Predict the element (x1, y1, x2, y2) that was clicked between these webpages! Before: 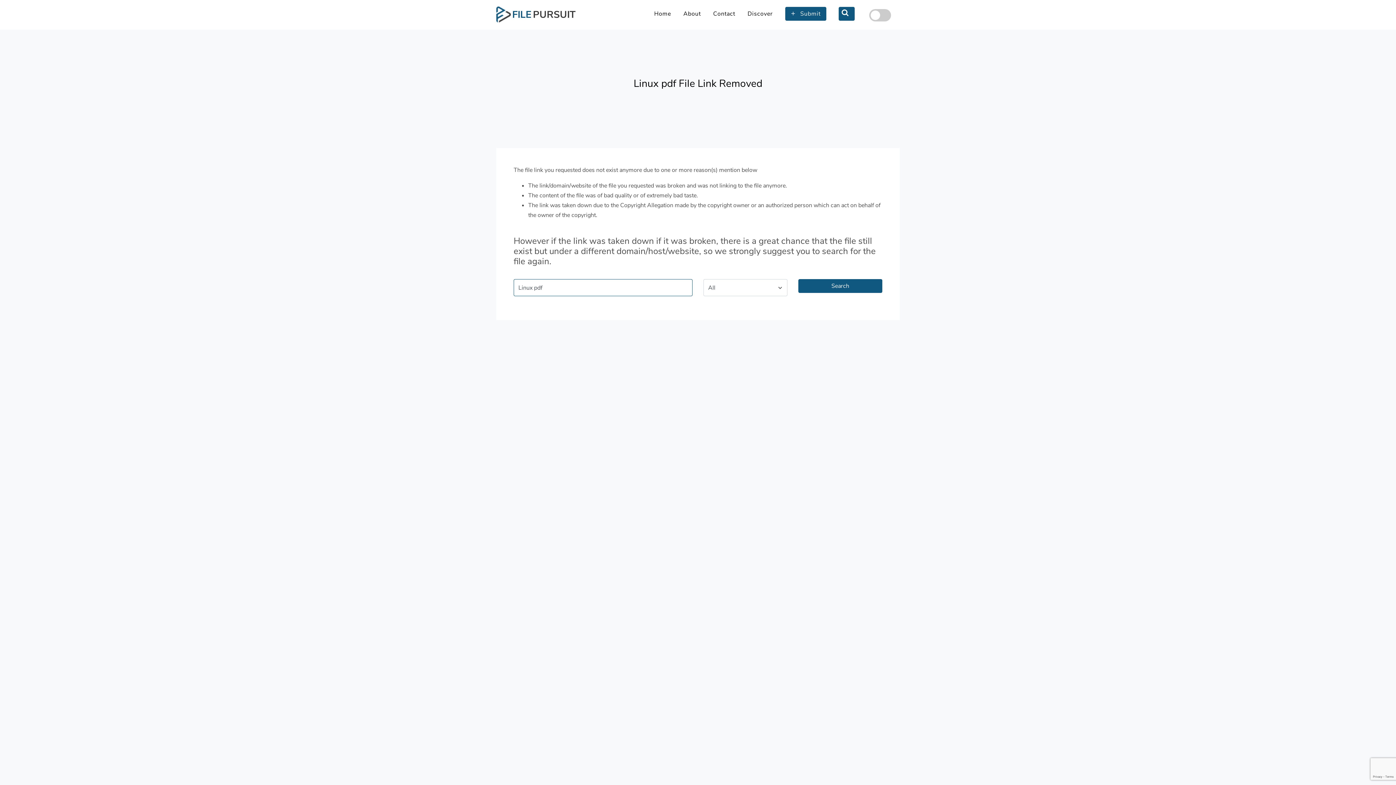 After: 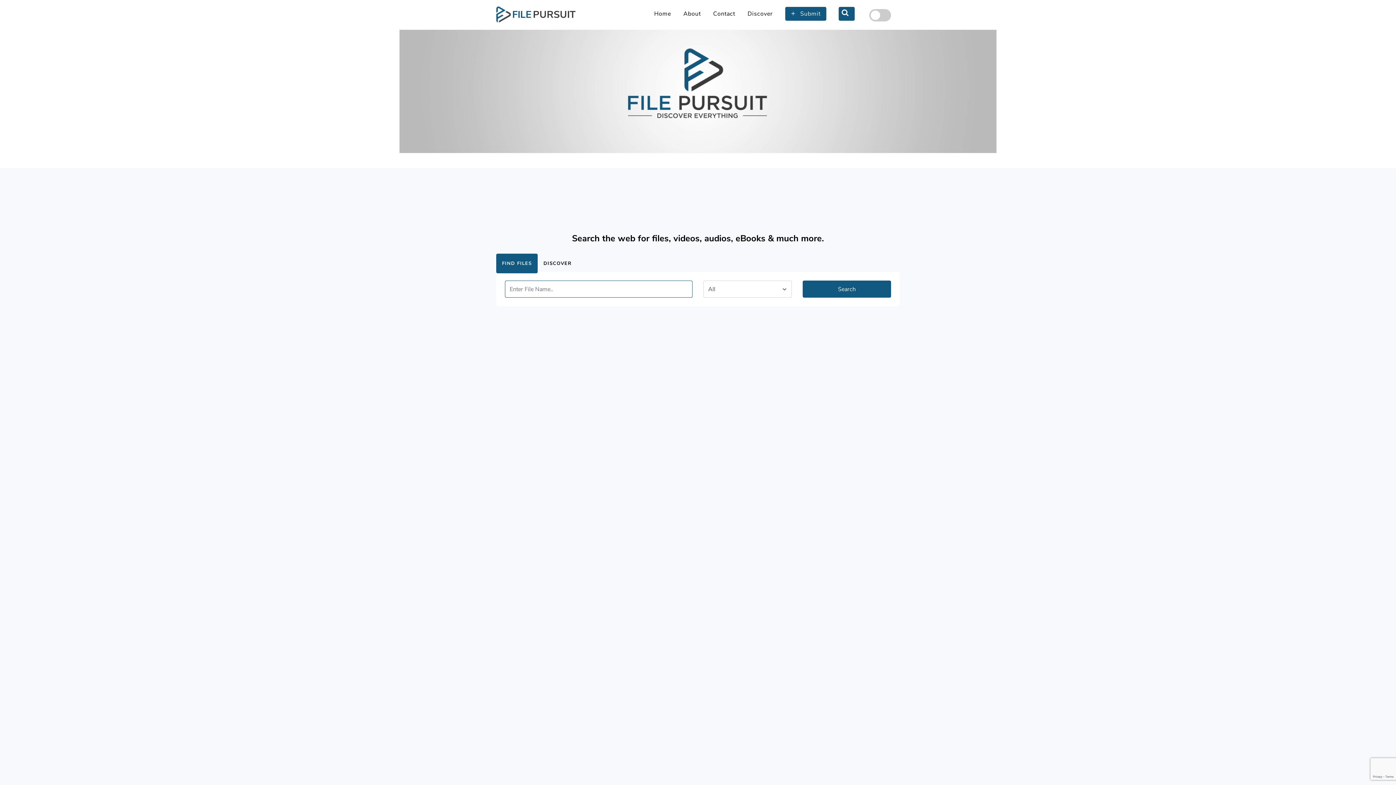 Action: bbox: (650, 5, 674, 22) label: Home